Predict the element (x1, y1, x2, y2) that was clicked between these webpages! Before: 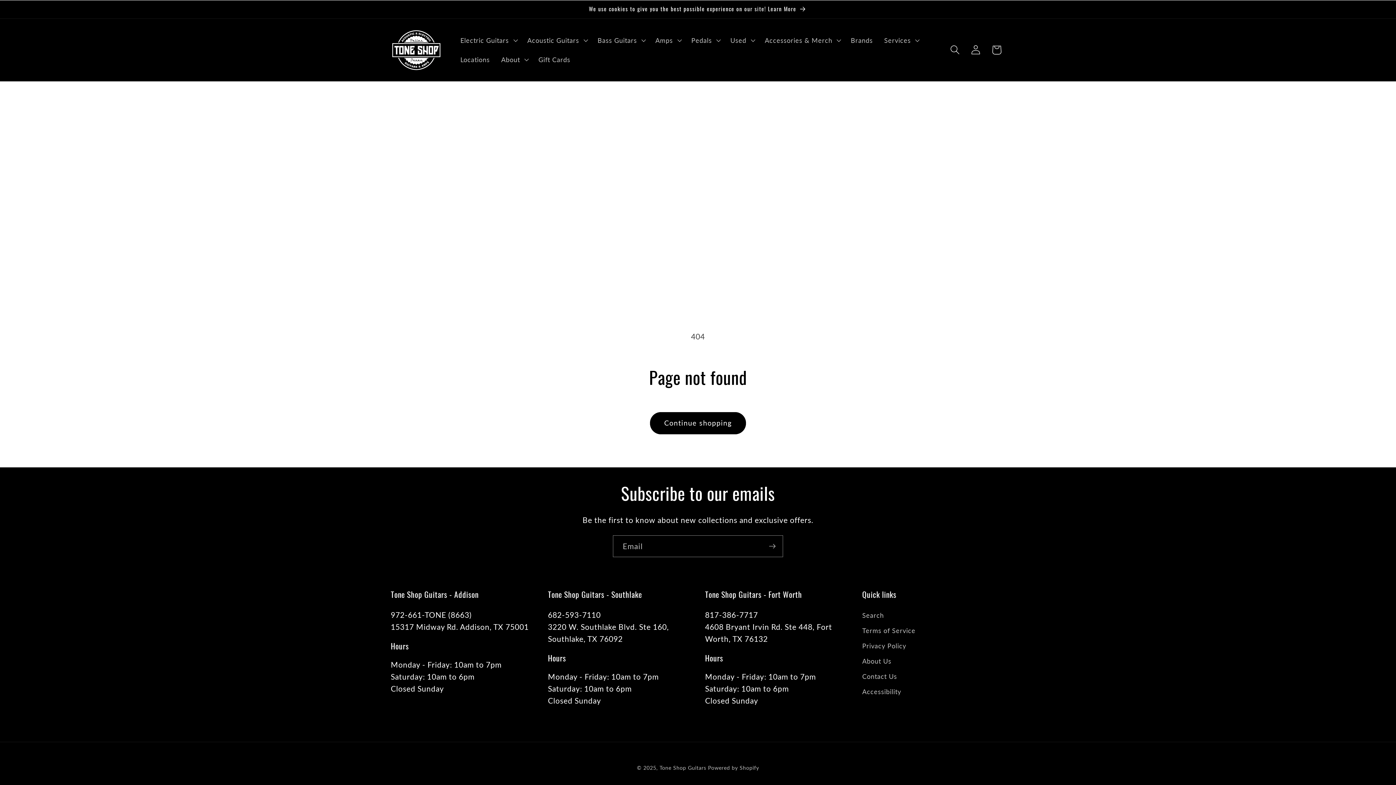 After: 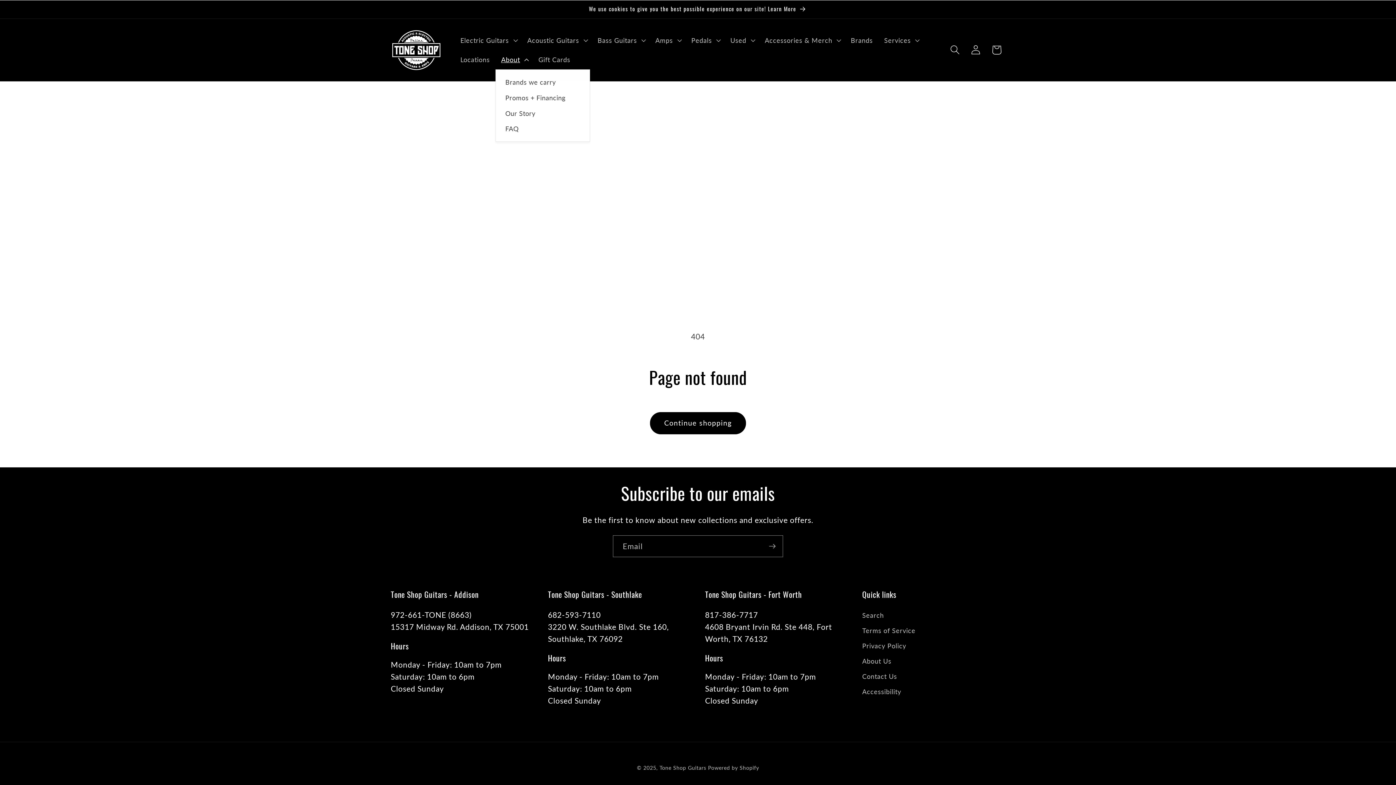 Action: label: About bbox: (495, 49, 532, 69)